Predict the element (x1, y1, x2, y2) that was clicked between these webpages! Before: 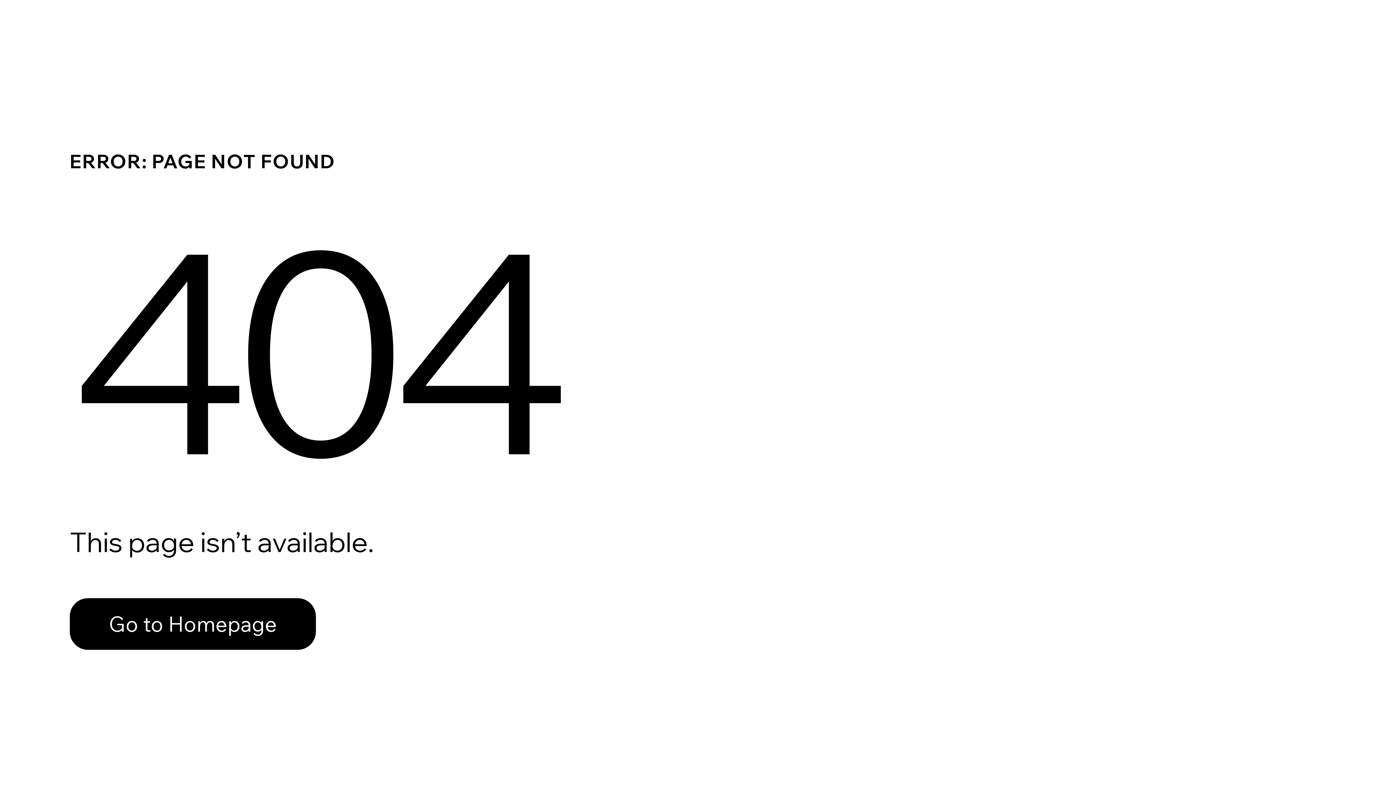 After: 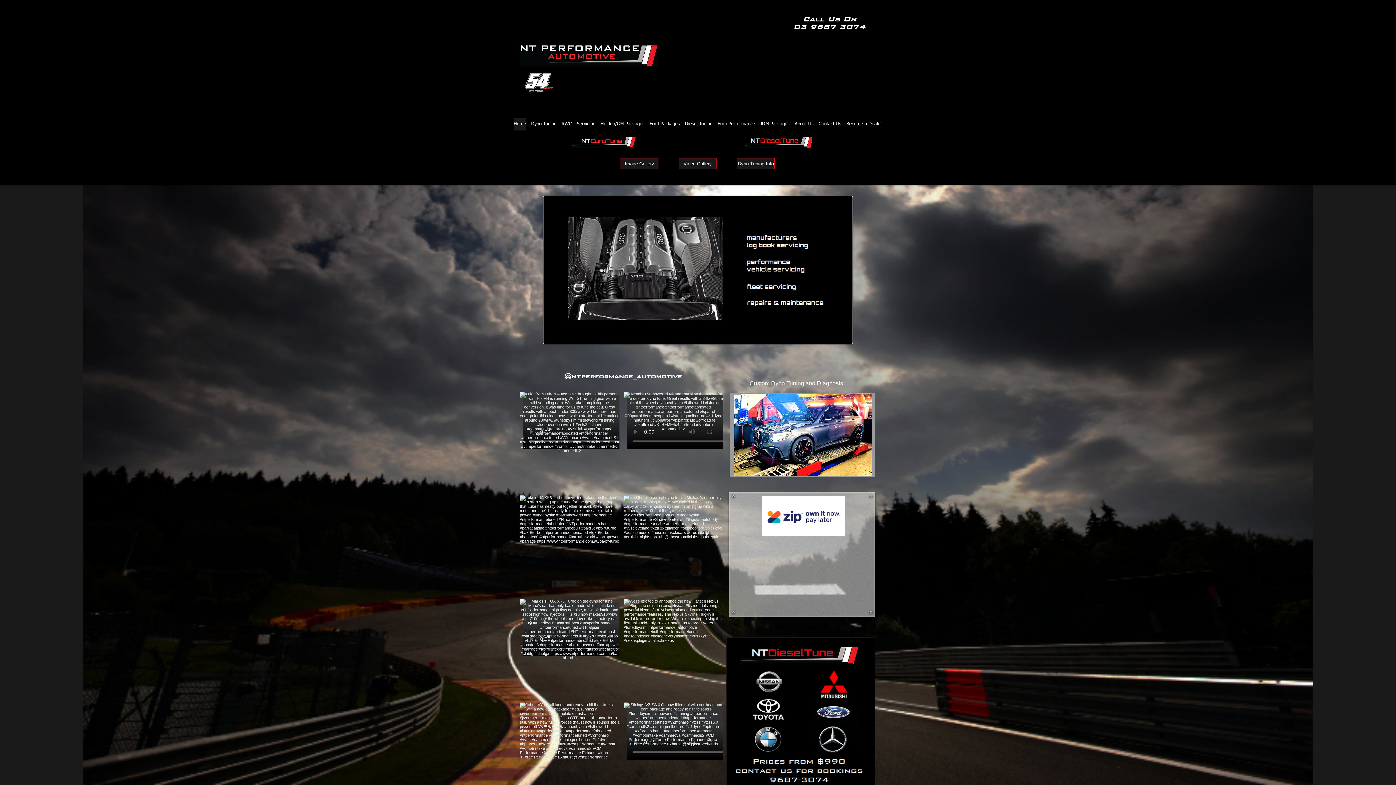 Action: bbox: (69, 598, 316, 650) label: Go to Homepage